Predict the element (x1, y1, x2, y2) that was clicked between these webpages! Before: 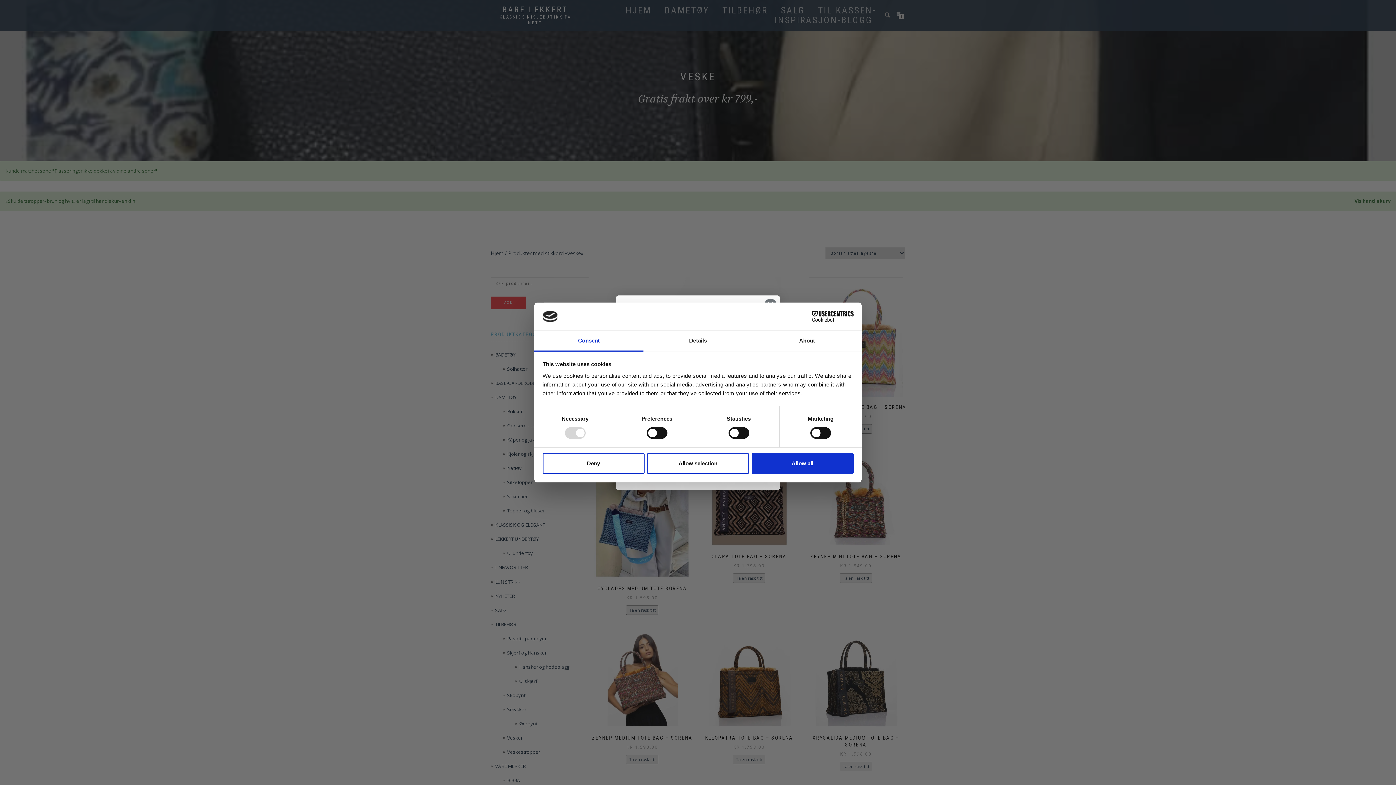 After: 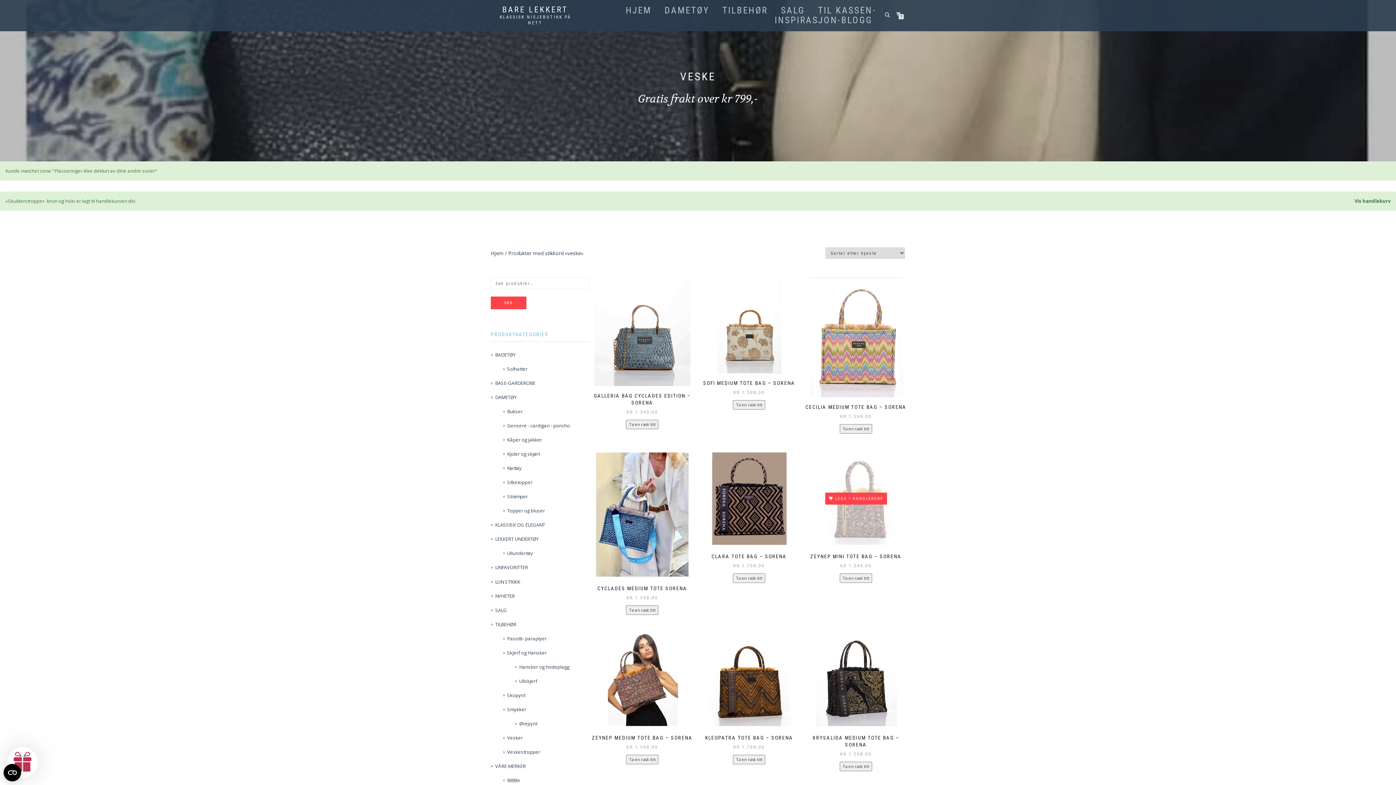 Action: bbox: (751, 453, 853, 474) label: Allow all